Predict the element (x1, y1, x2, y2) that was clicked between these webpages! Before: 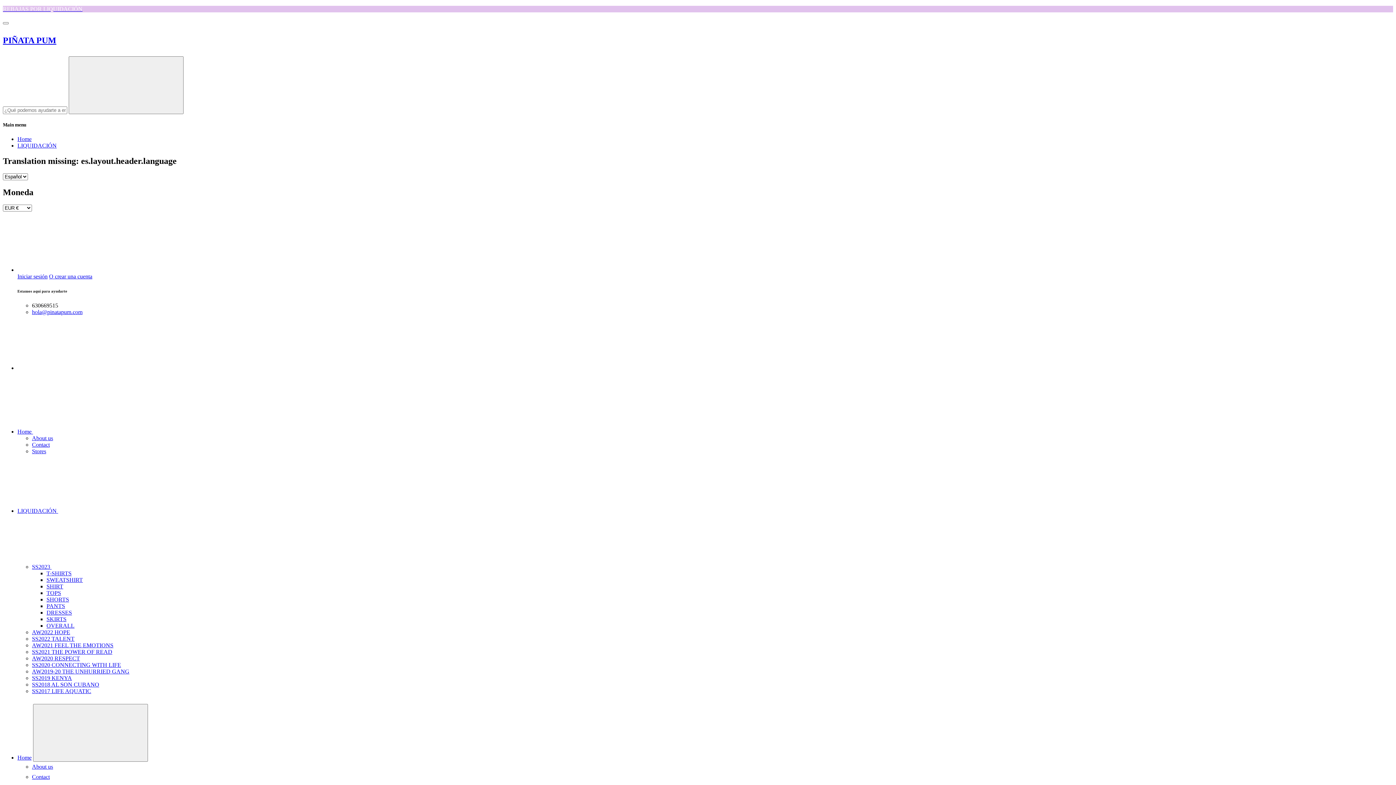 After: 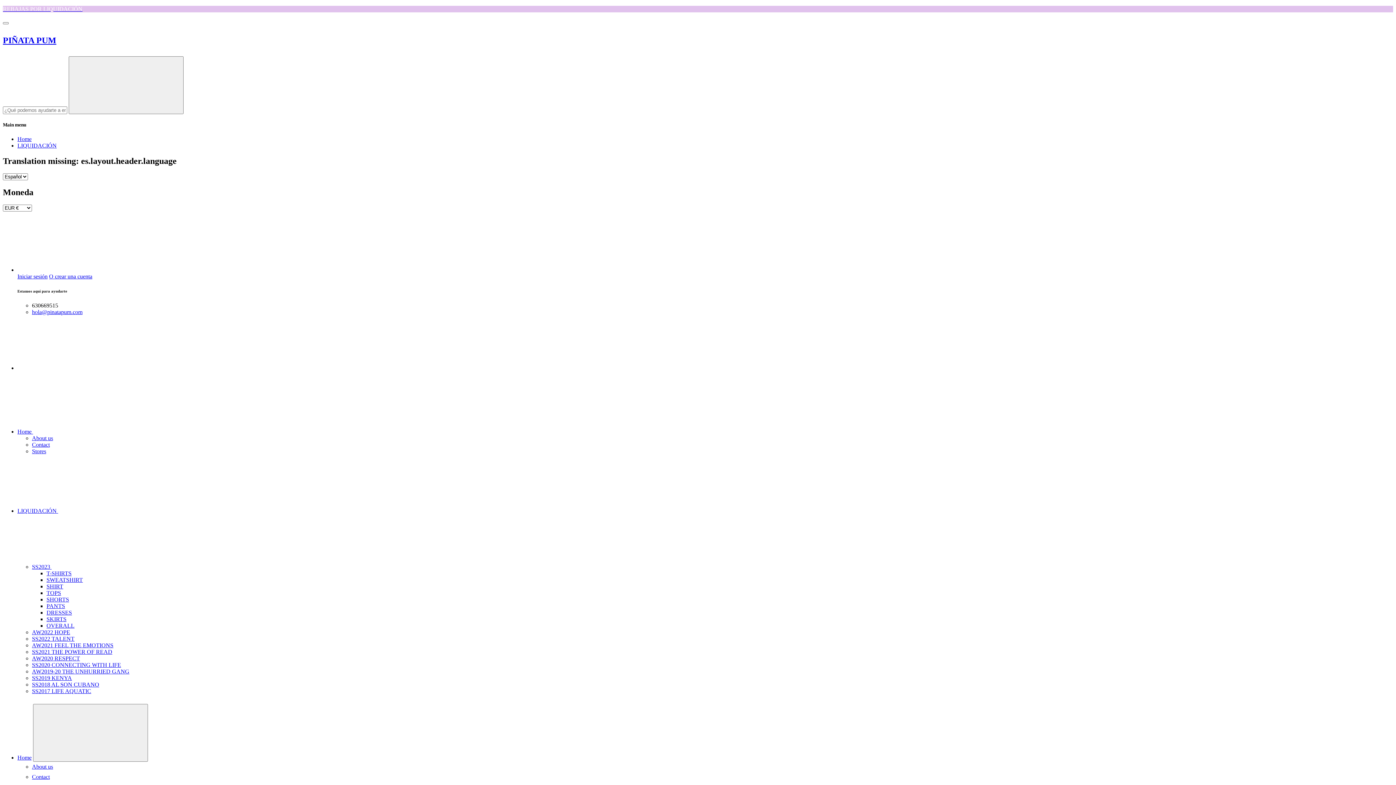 Action: bbox: (32, 448, 46, 454) label: Stores